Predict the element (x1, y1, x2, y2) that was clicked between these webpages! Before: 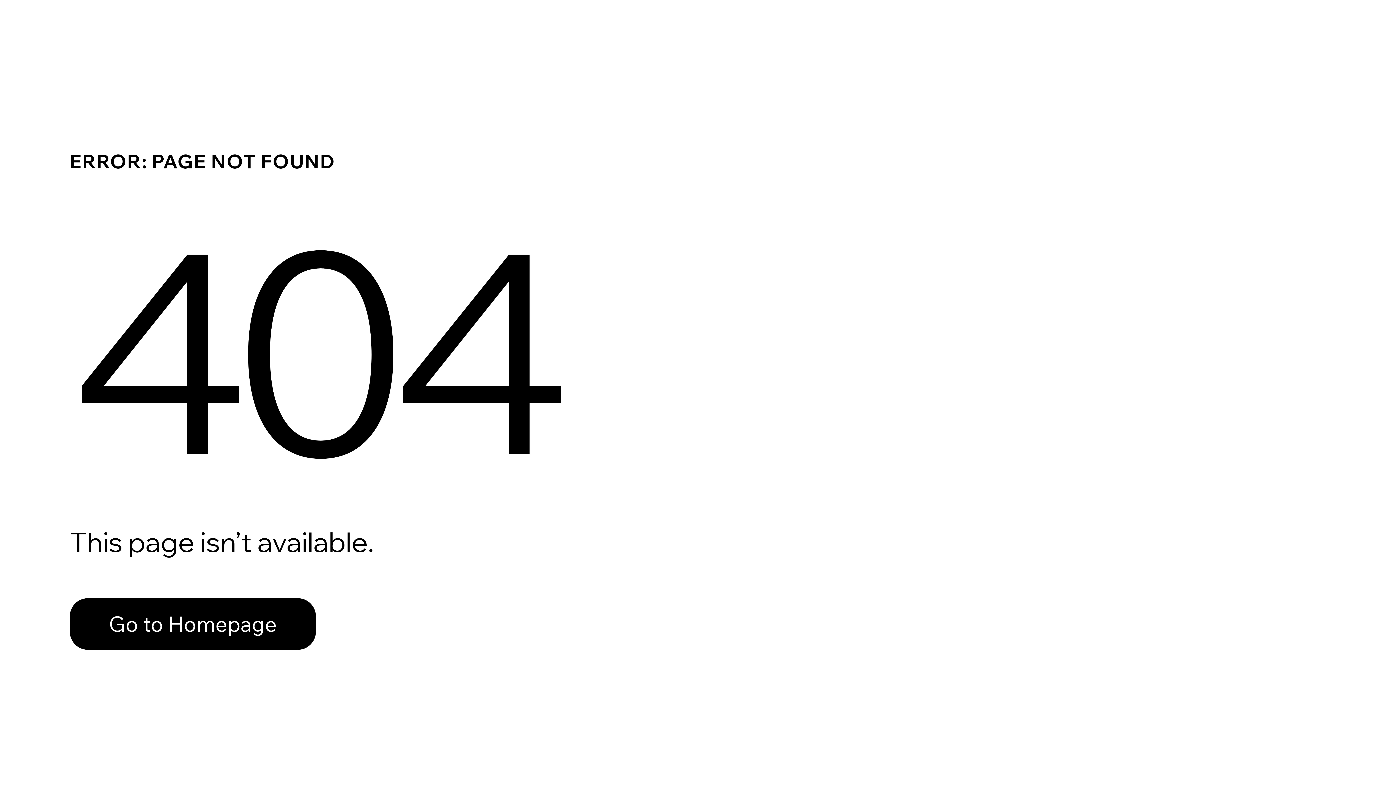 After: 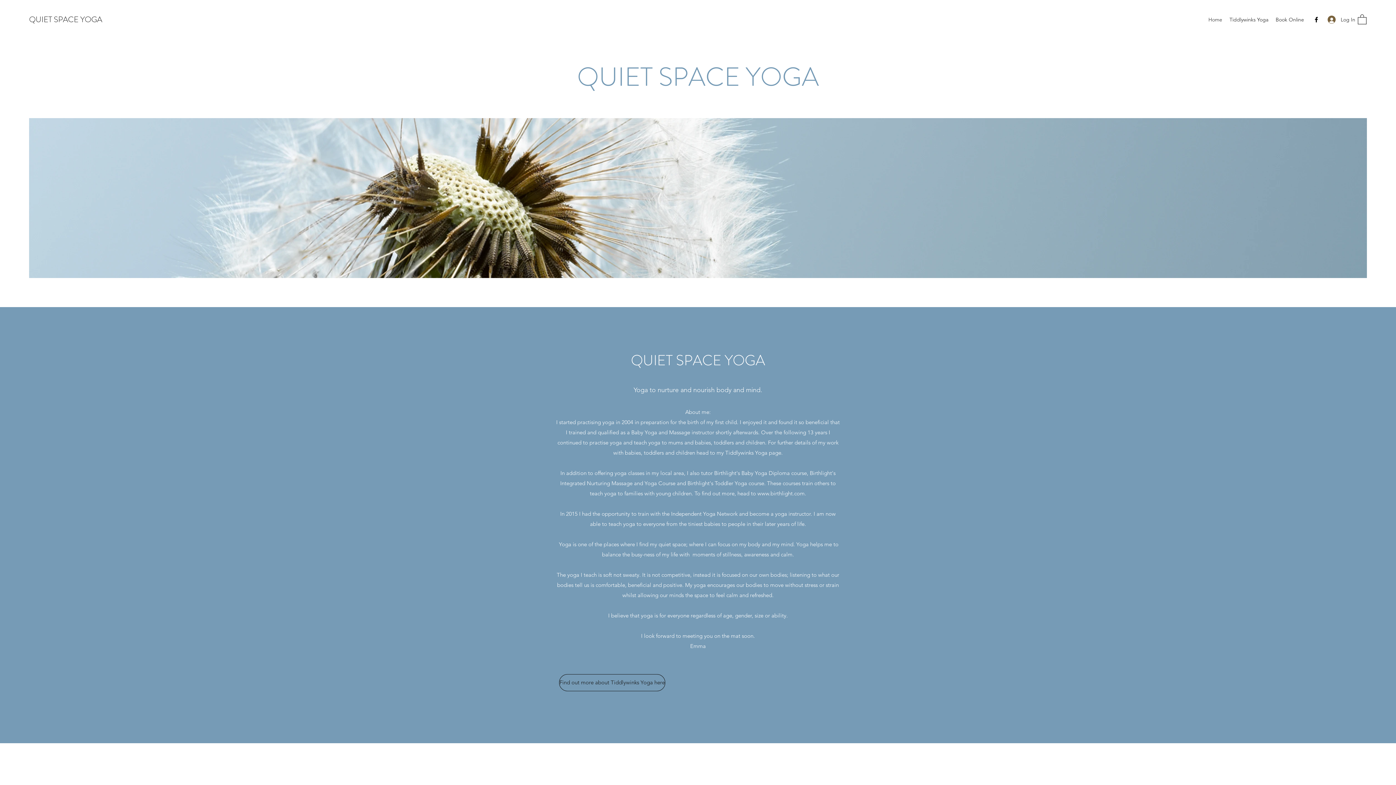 Action: label: Go to Homepage bbox: (69, 582, 768, 659)